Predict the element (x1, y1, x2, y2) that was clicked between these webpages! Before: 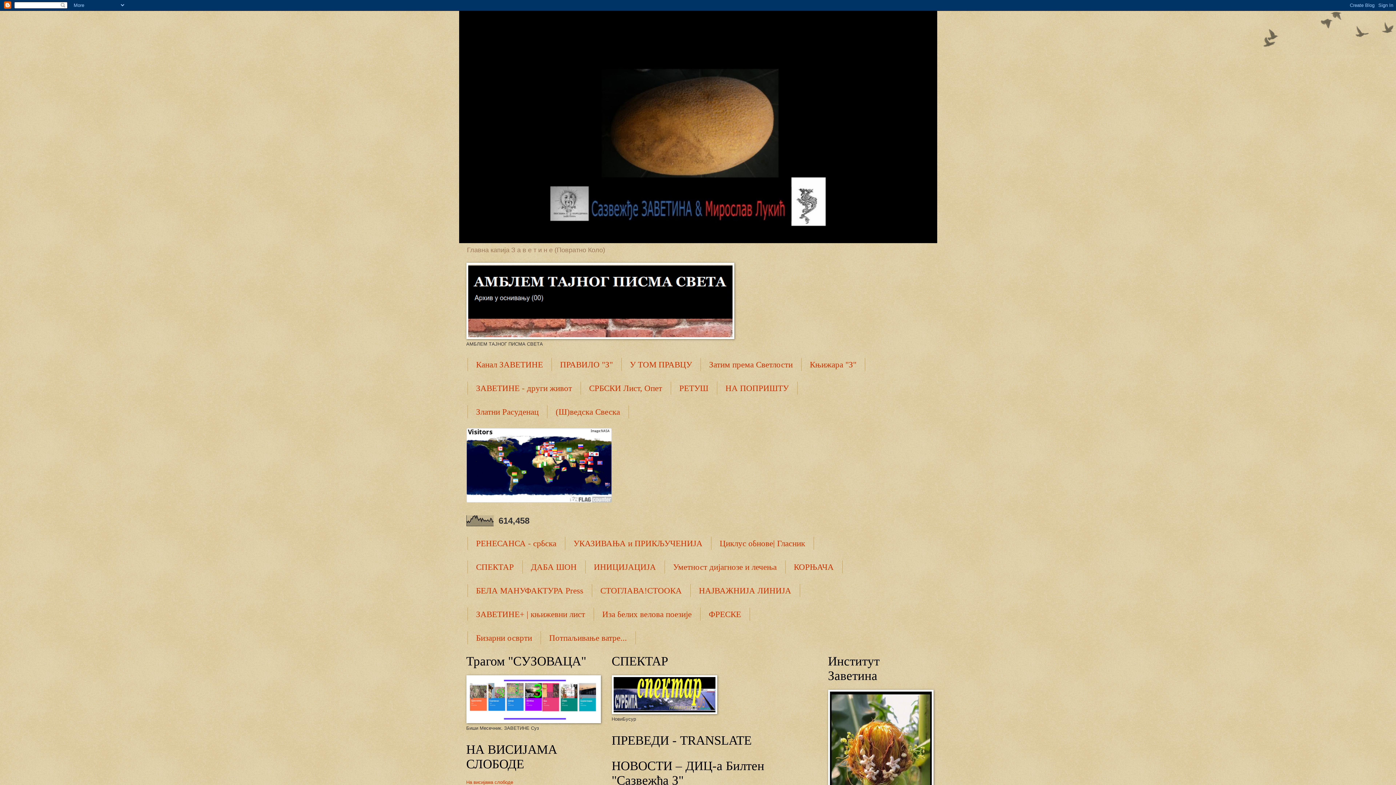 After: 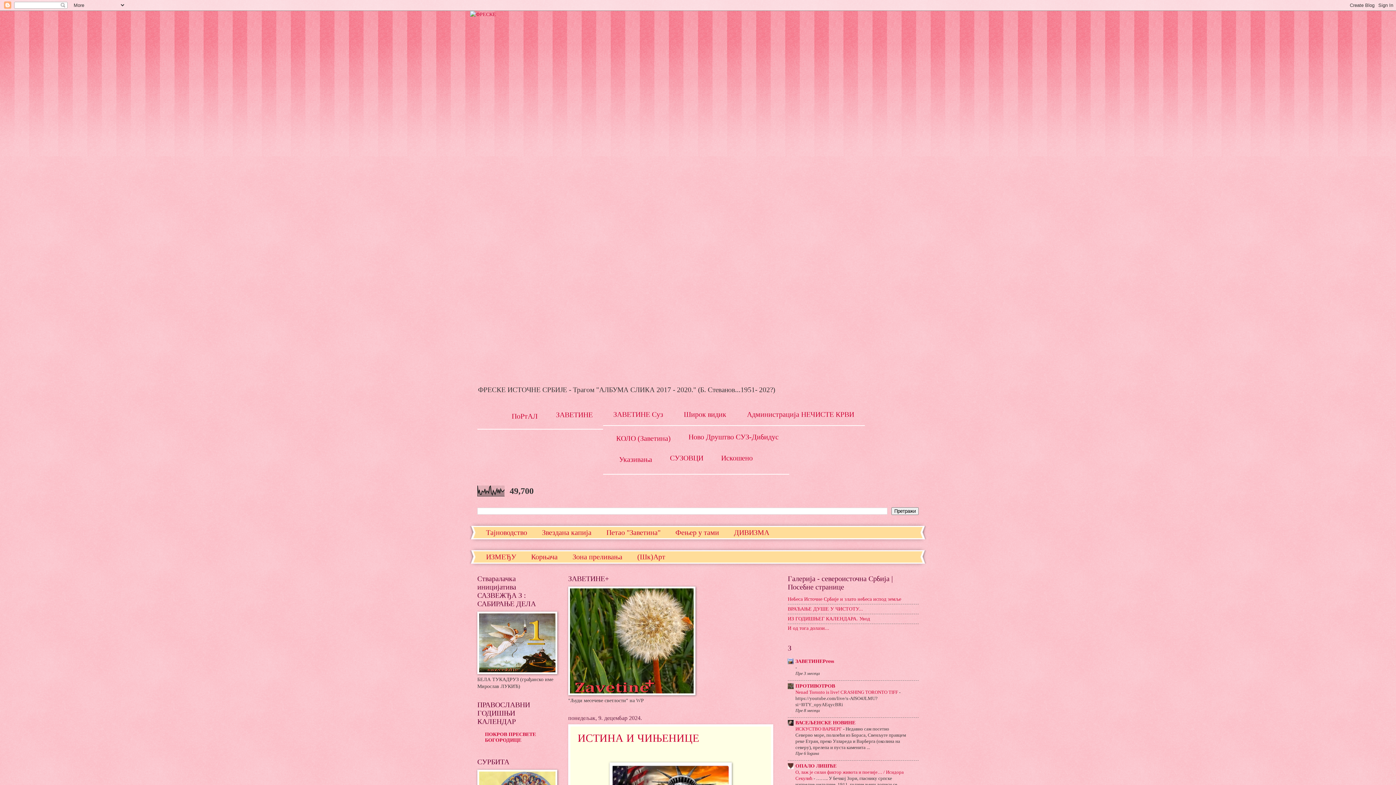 Action: bbox: (700, 608, 750, 621) label: ФРЕСКЕ